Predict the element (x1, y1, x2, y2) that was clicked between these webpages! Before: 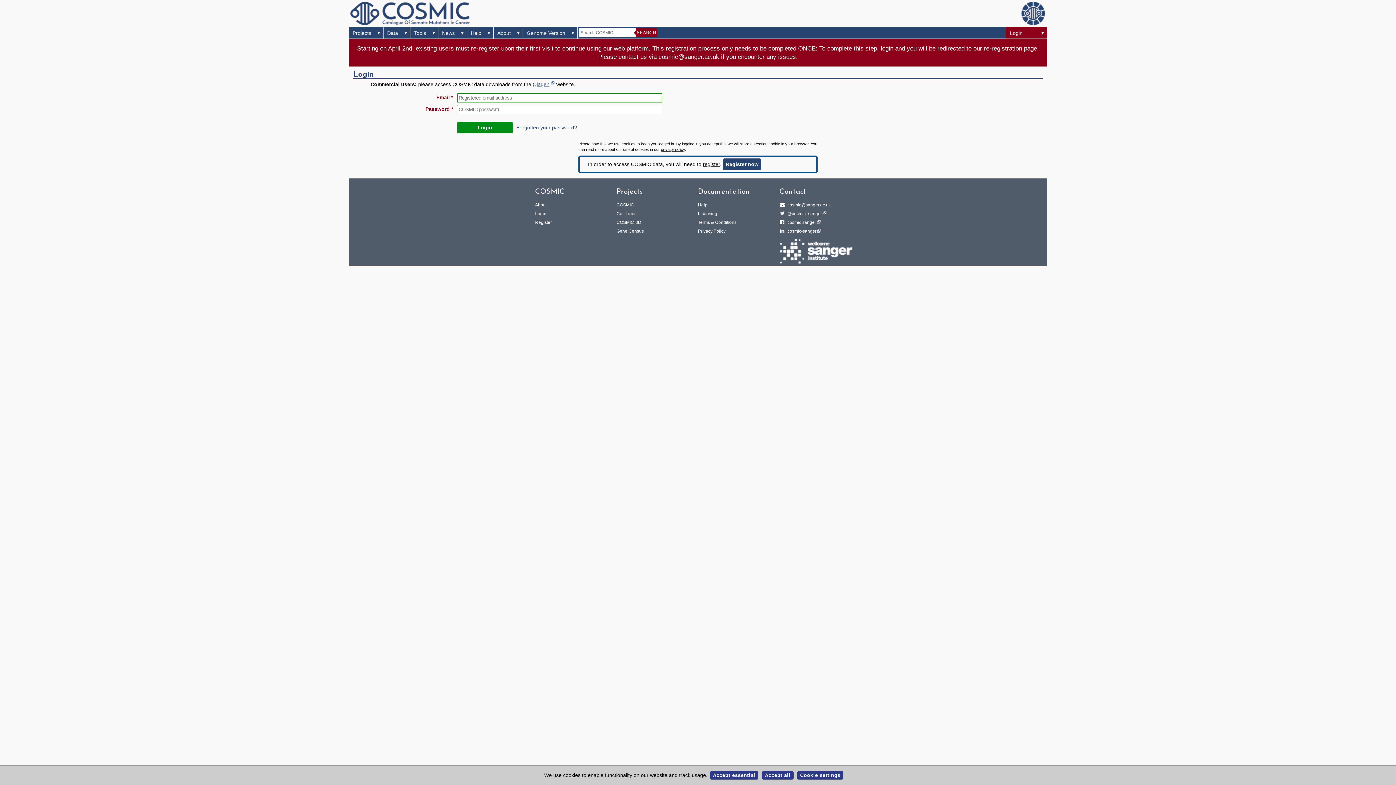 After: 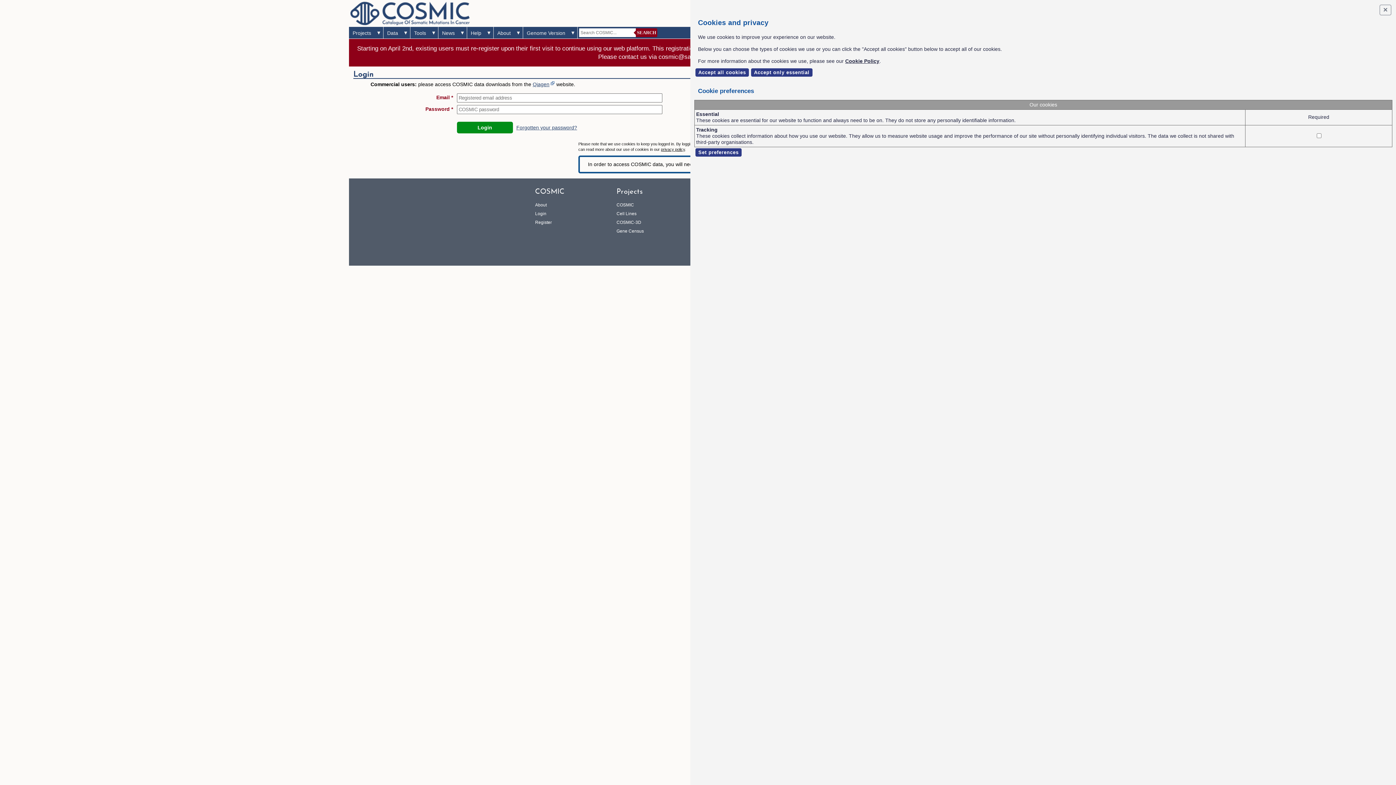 Action: bbox: (797, 771, 843, 780) label: Cookie settings